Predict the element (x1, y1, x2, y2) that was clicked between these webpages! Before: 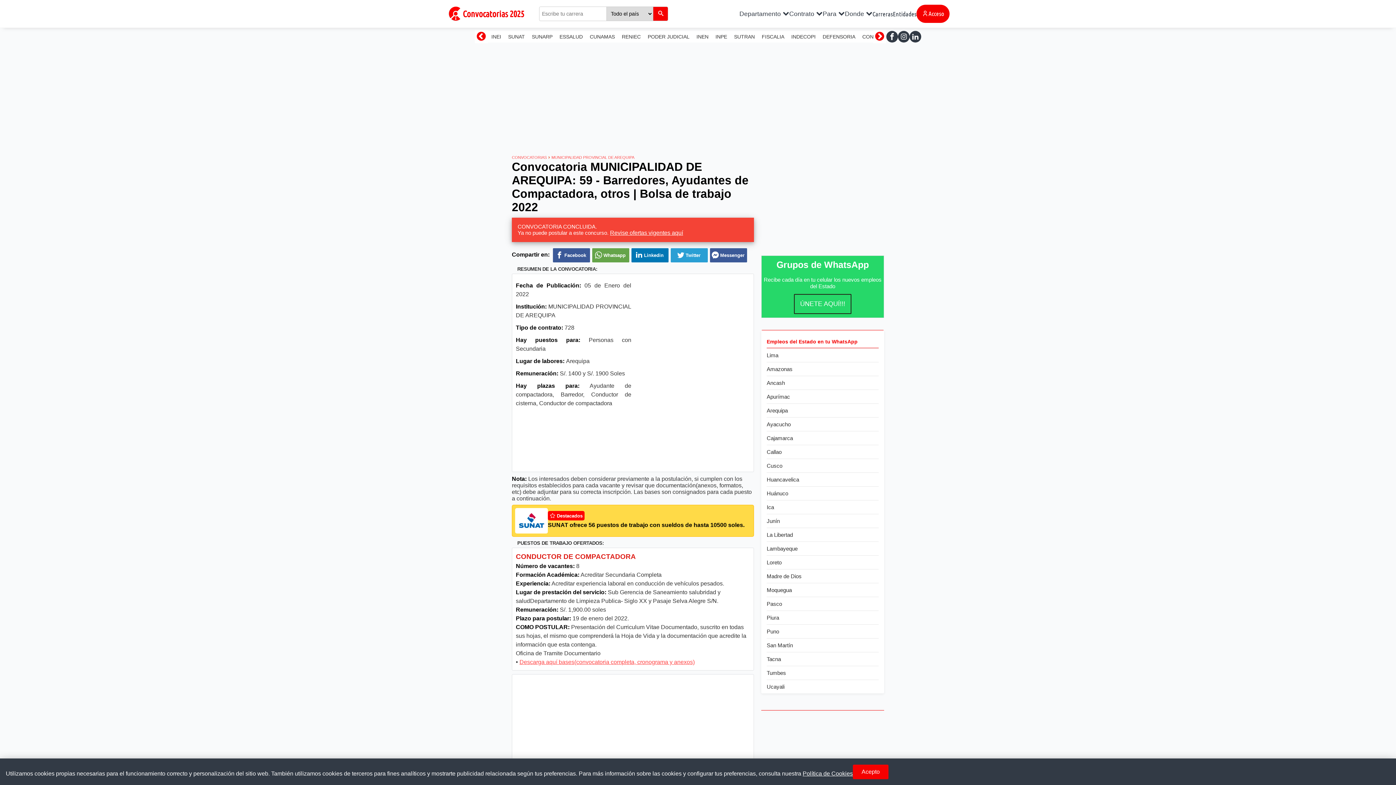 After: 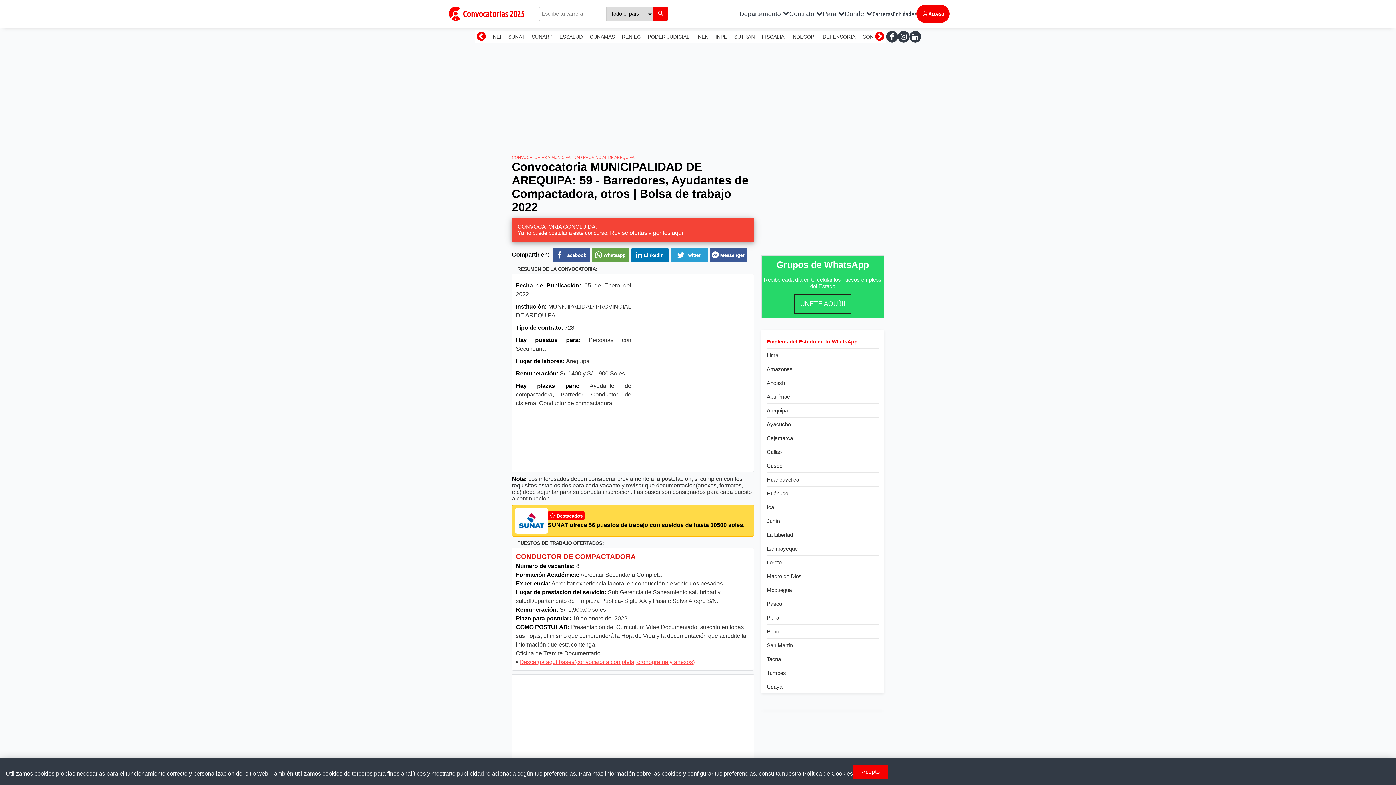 Action: bbox: (519, 659, 694, 665) label: Descarga aquí bases(convocatoria completa, cronograma y anexos)